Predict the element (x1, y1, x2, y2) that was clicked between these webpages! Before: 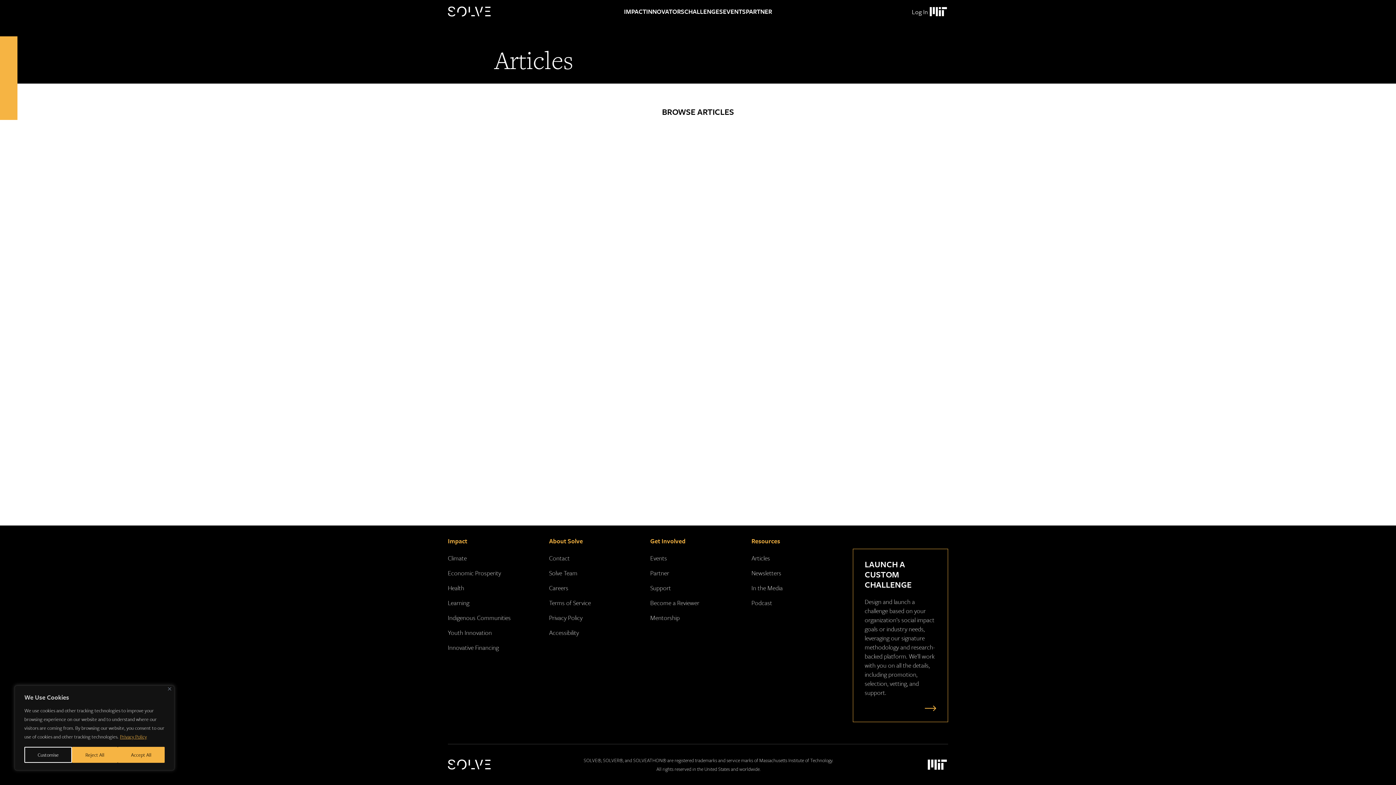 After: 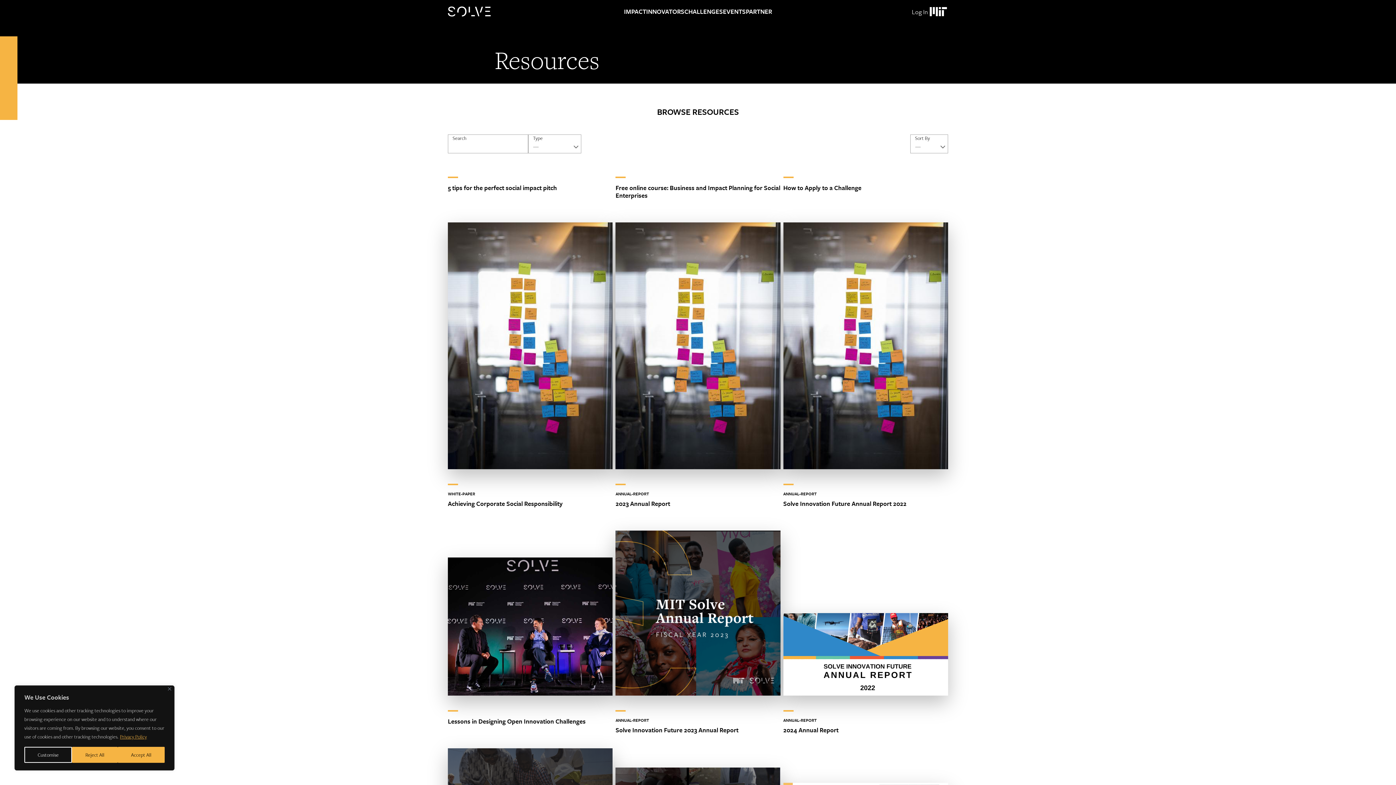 Action: label: Resources bbox: (751, 536, 780, 545)